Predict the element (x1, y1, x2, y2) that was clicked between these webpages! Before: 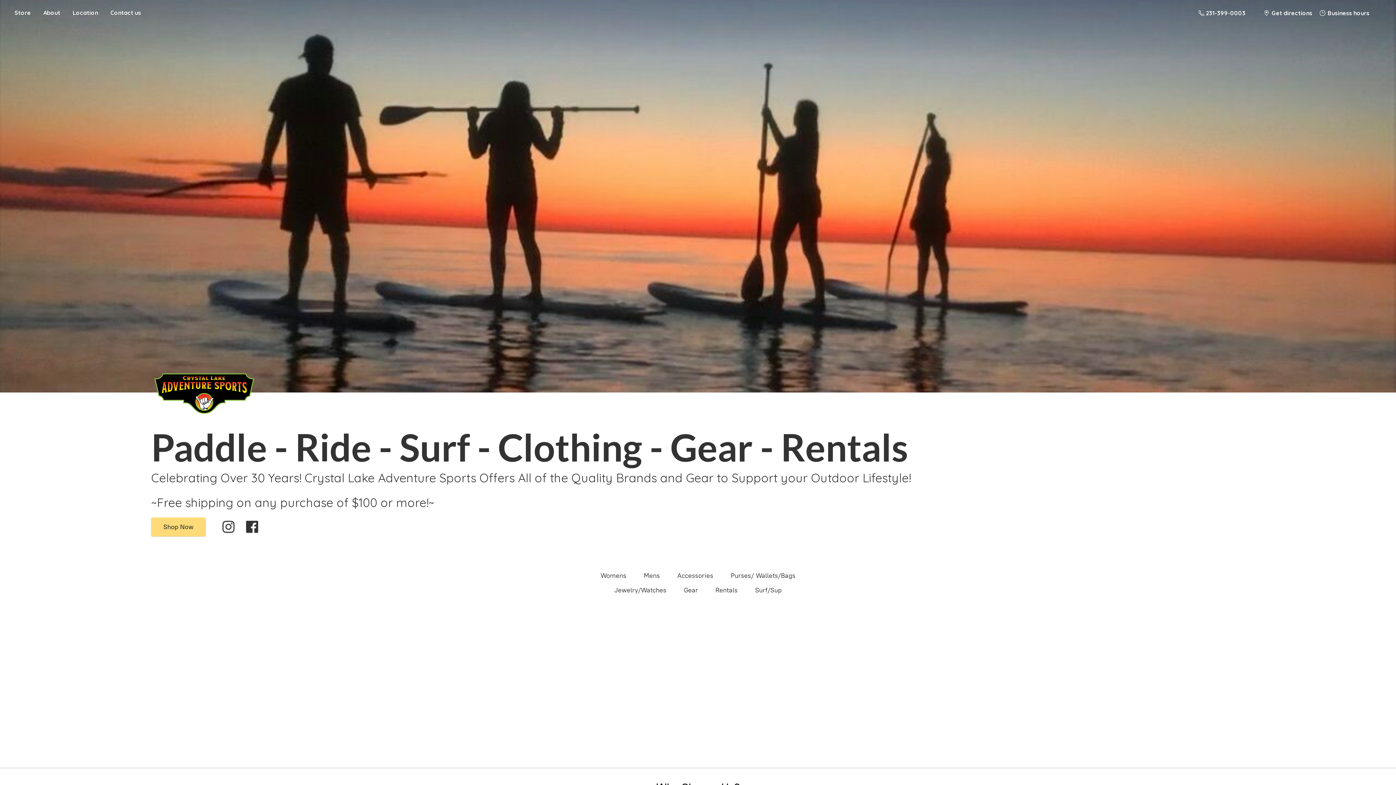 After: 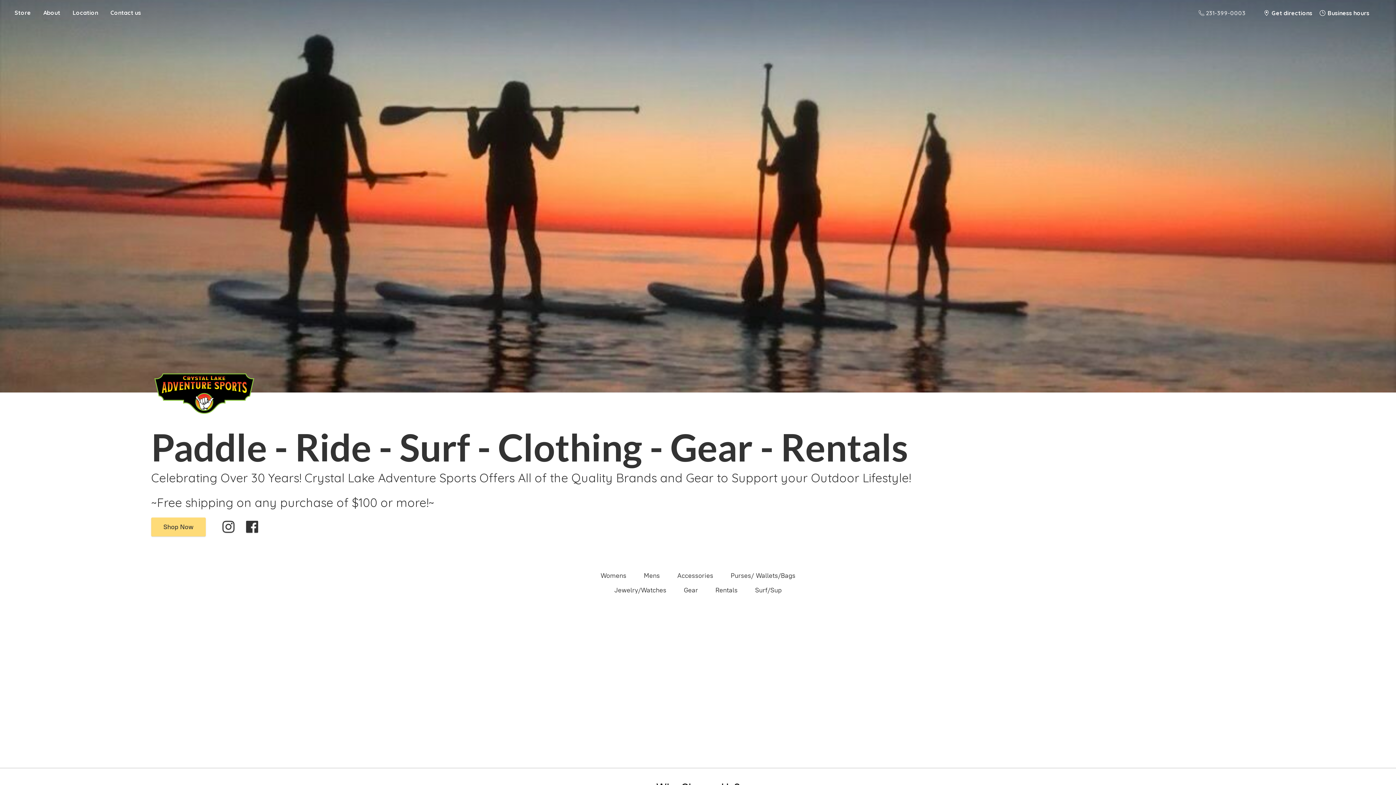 Action: label:  231-399-0003 bbox: (1195, 7, 1249, 18)